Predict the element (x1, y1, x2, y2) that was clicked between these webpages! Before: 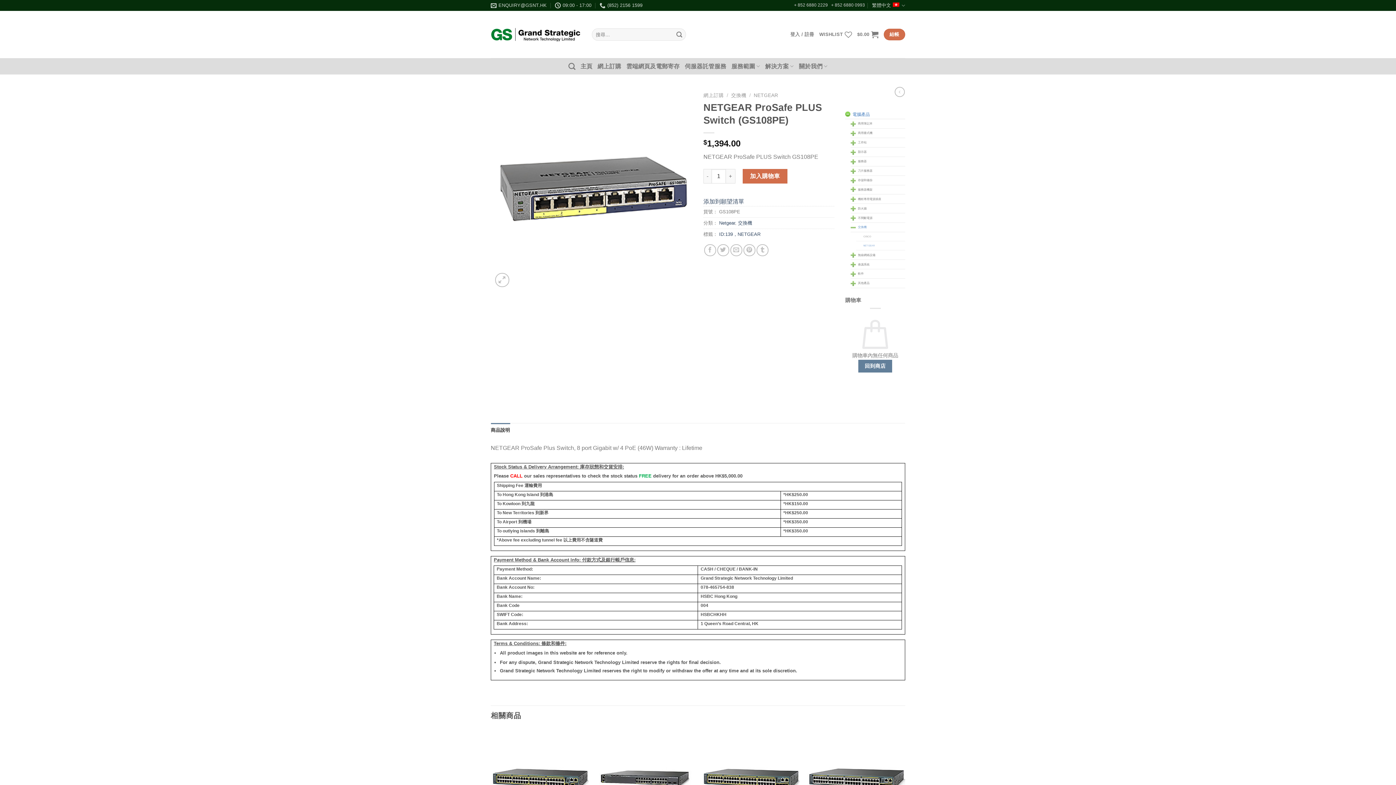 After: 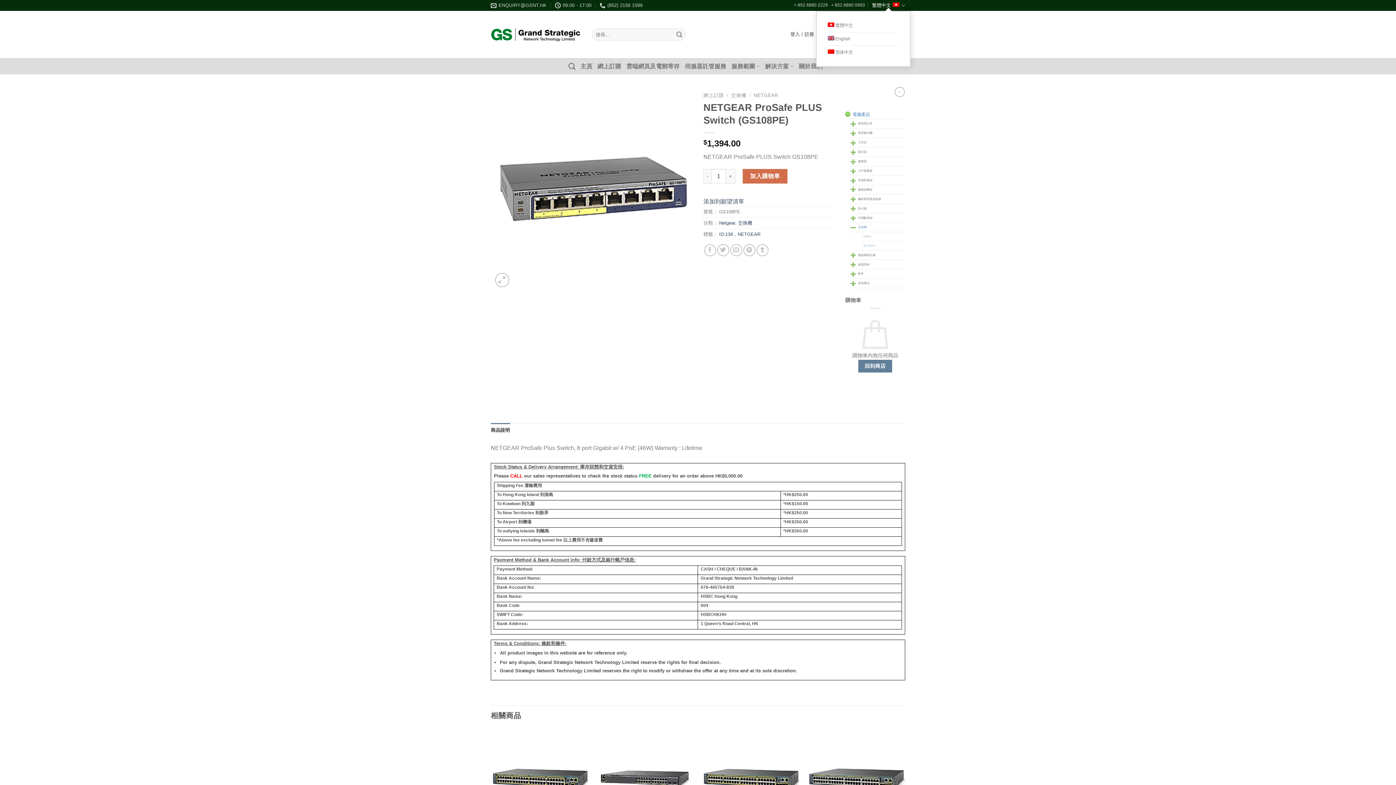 Action: label: 繁體中文 bbox: (872, 0, 905, 10)